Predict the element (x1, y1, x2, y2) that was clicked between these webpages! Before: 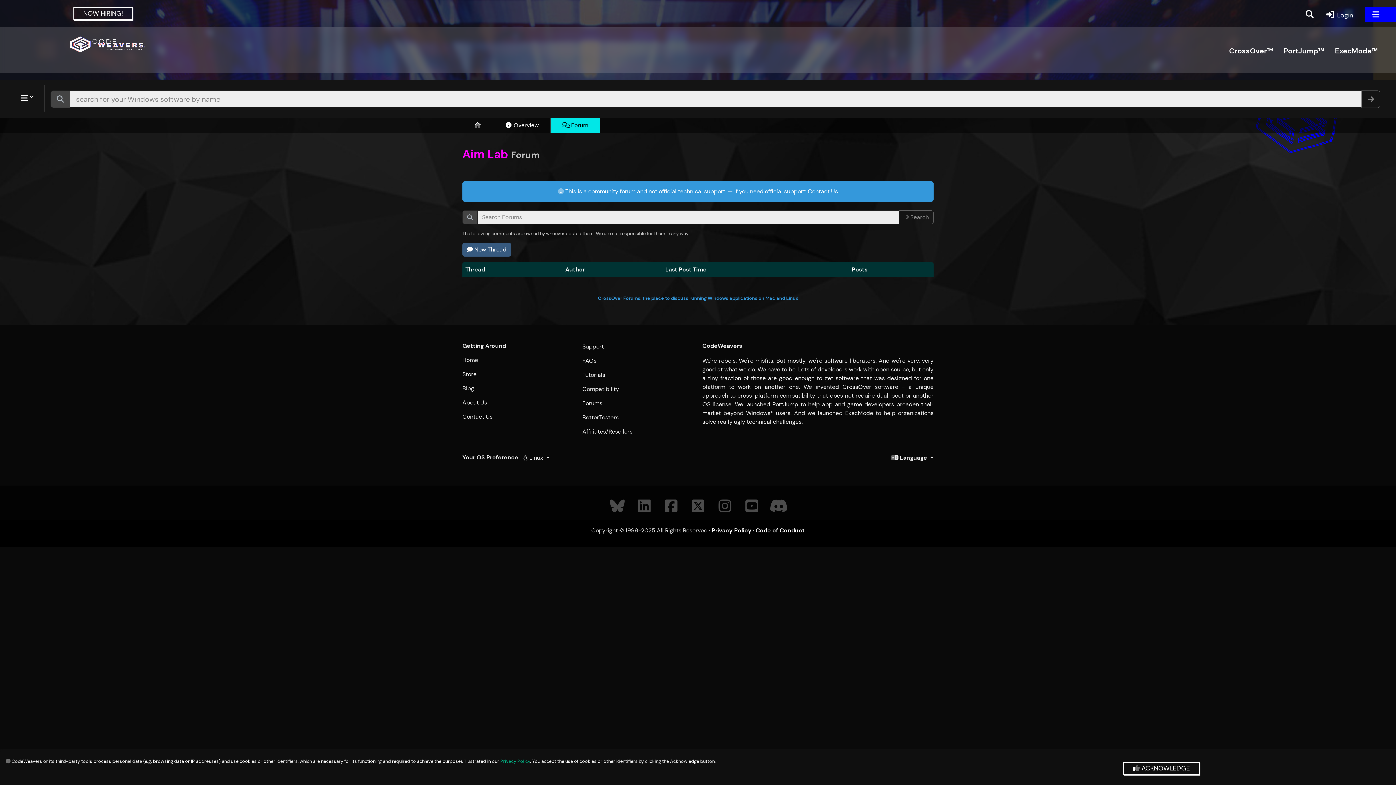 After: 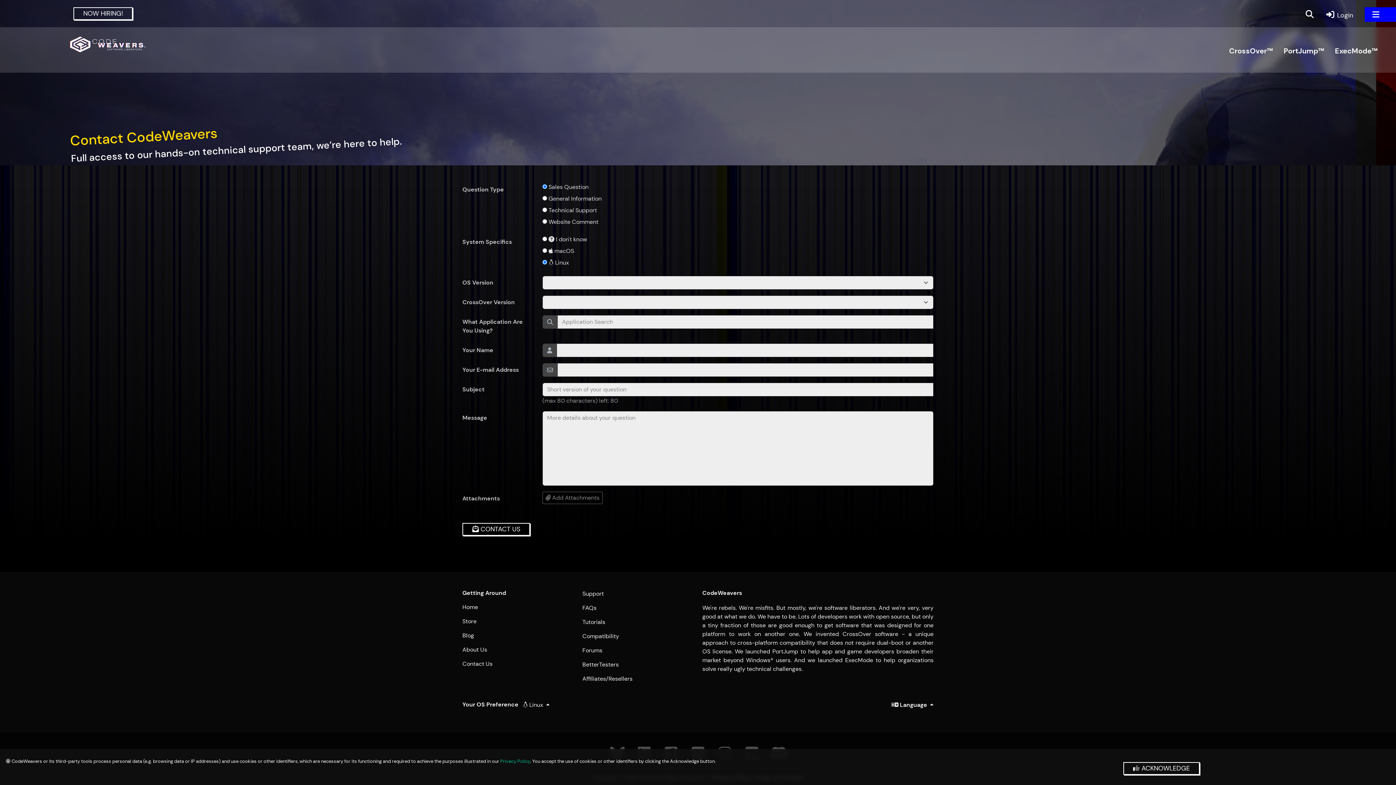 Action: label: Contact Us bbox: (808, 187, 838, 195)